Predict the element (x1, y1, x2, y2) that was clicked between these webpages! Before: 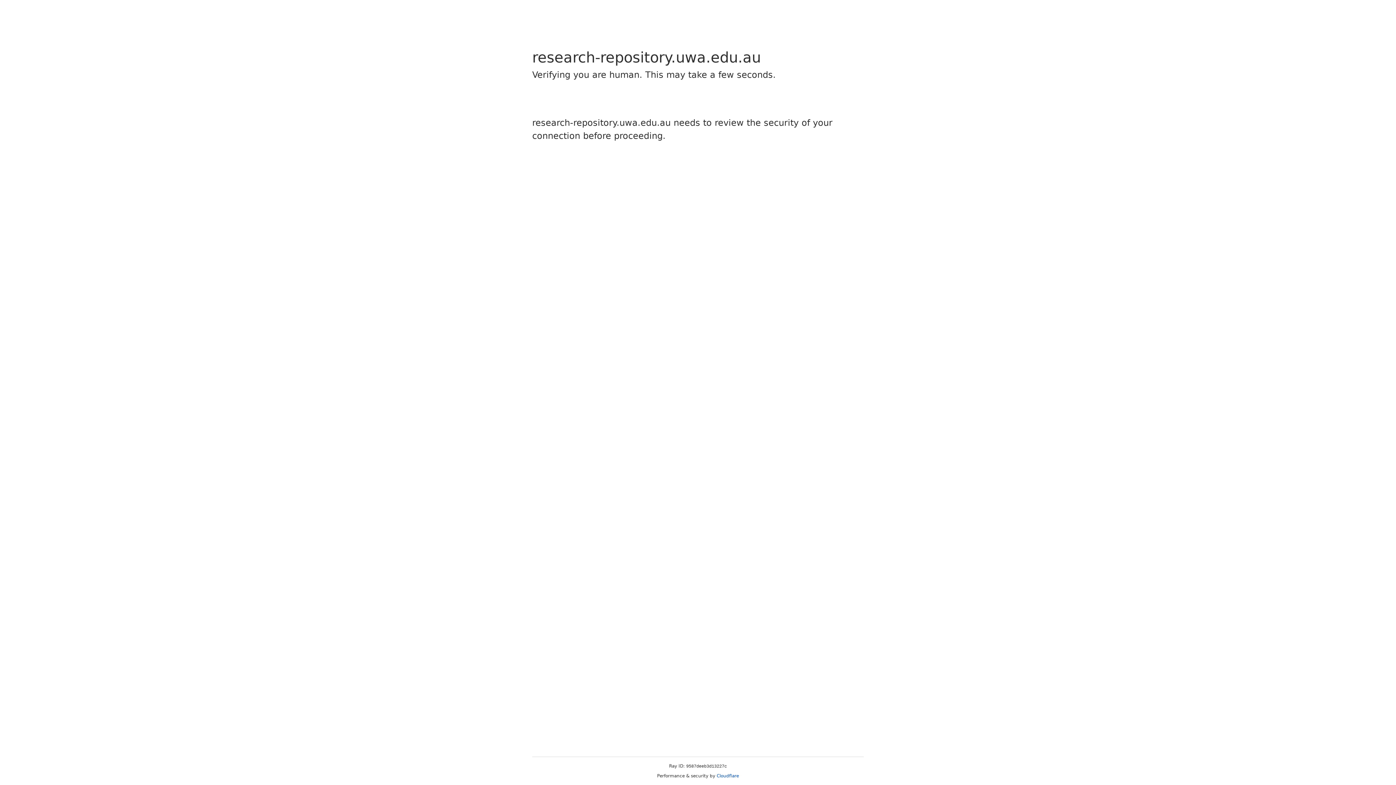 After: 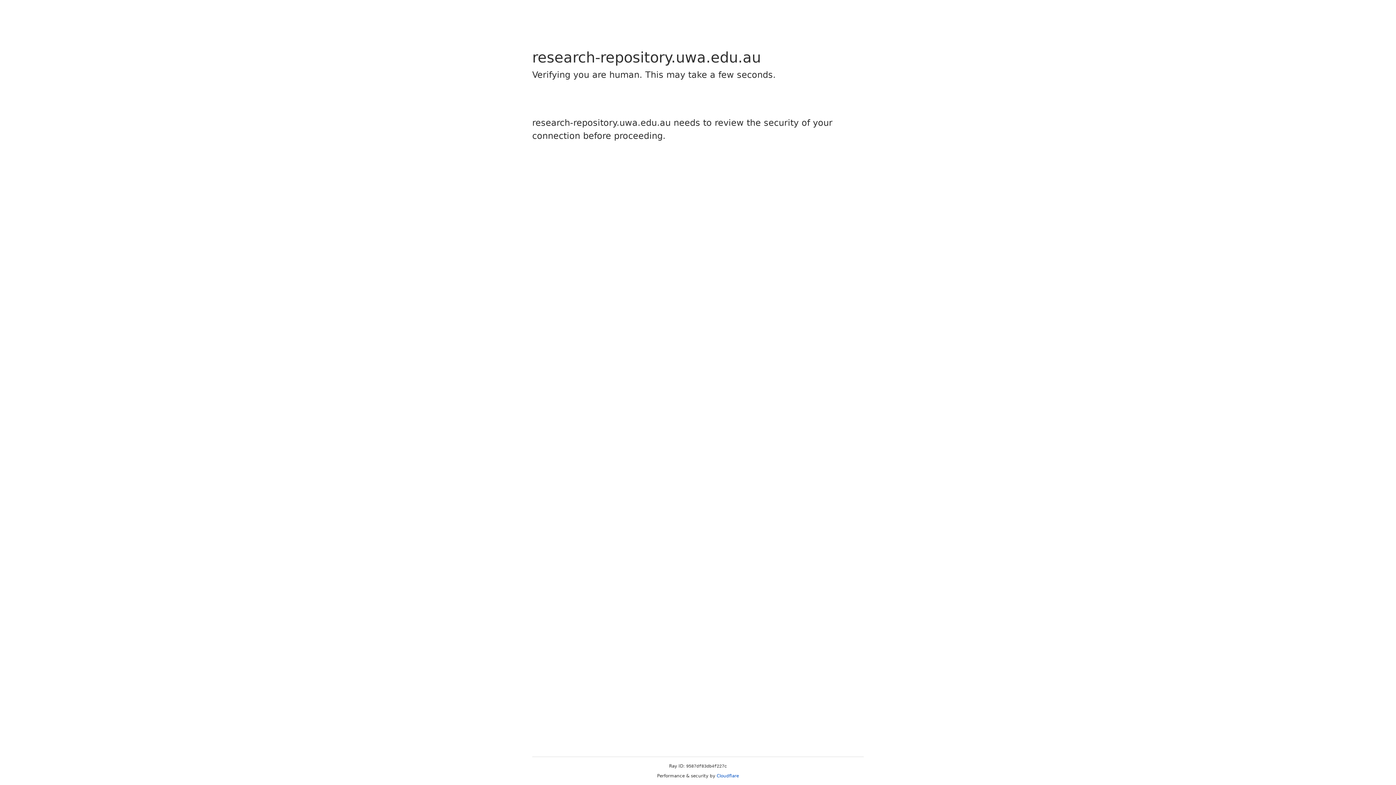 Action: label: Cloudflare bbox: (716, 773, 739, 778)